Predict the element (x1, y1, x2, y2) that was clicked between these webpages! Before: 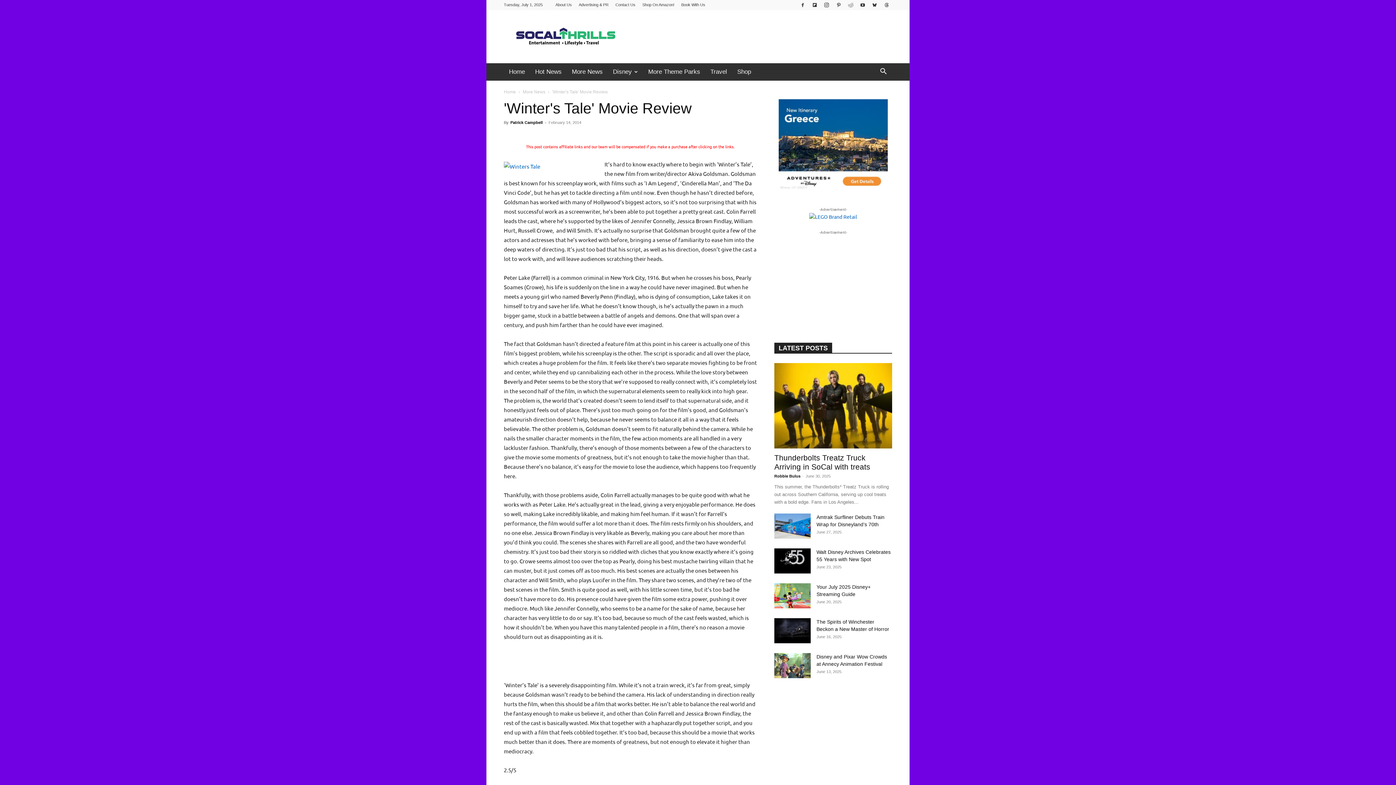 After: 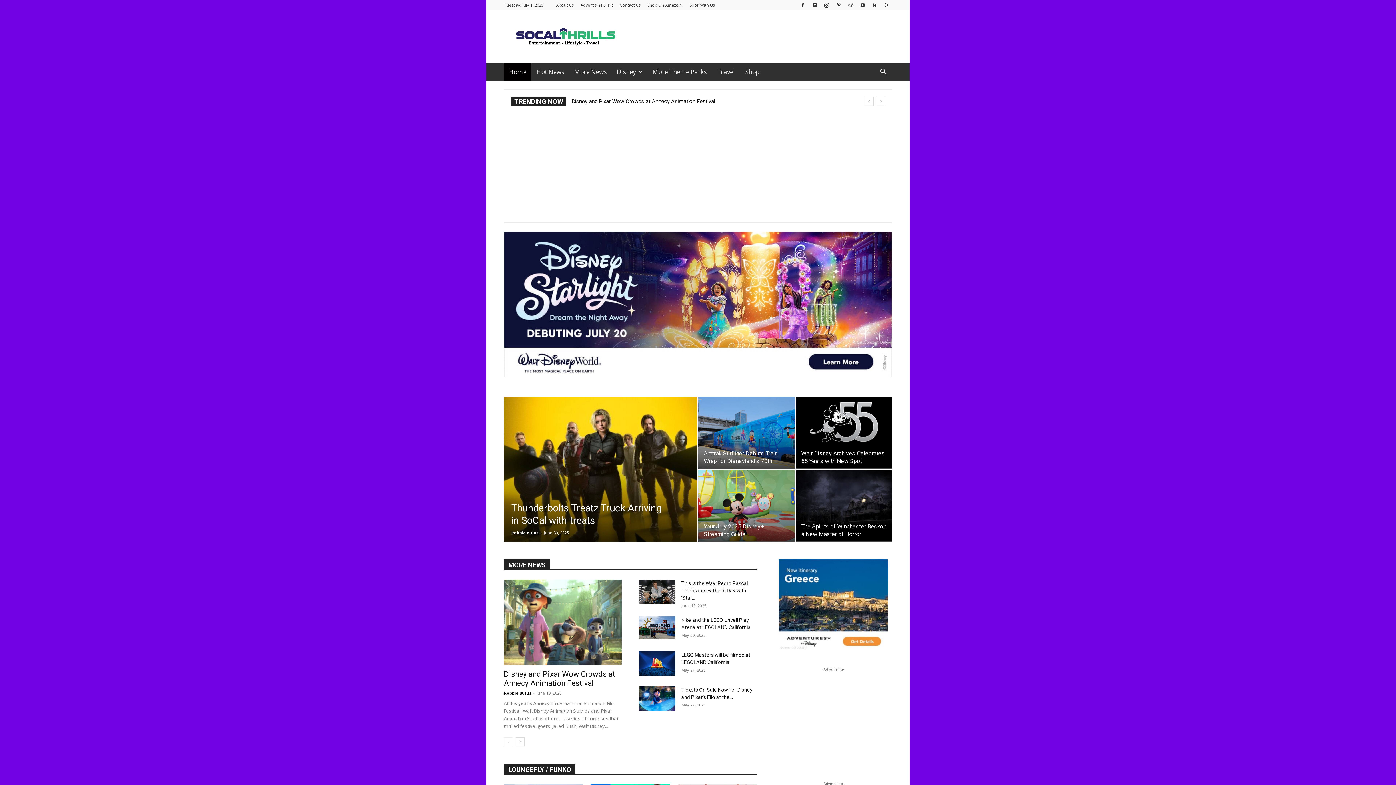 Action: label: Home bbox: (504, 63, 530, 80)